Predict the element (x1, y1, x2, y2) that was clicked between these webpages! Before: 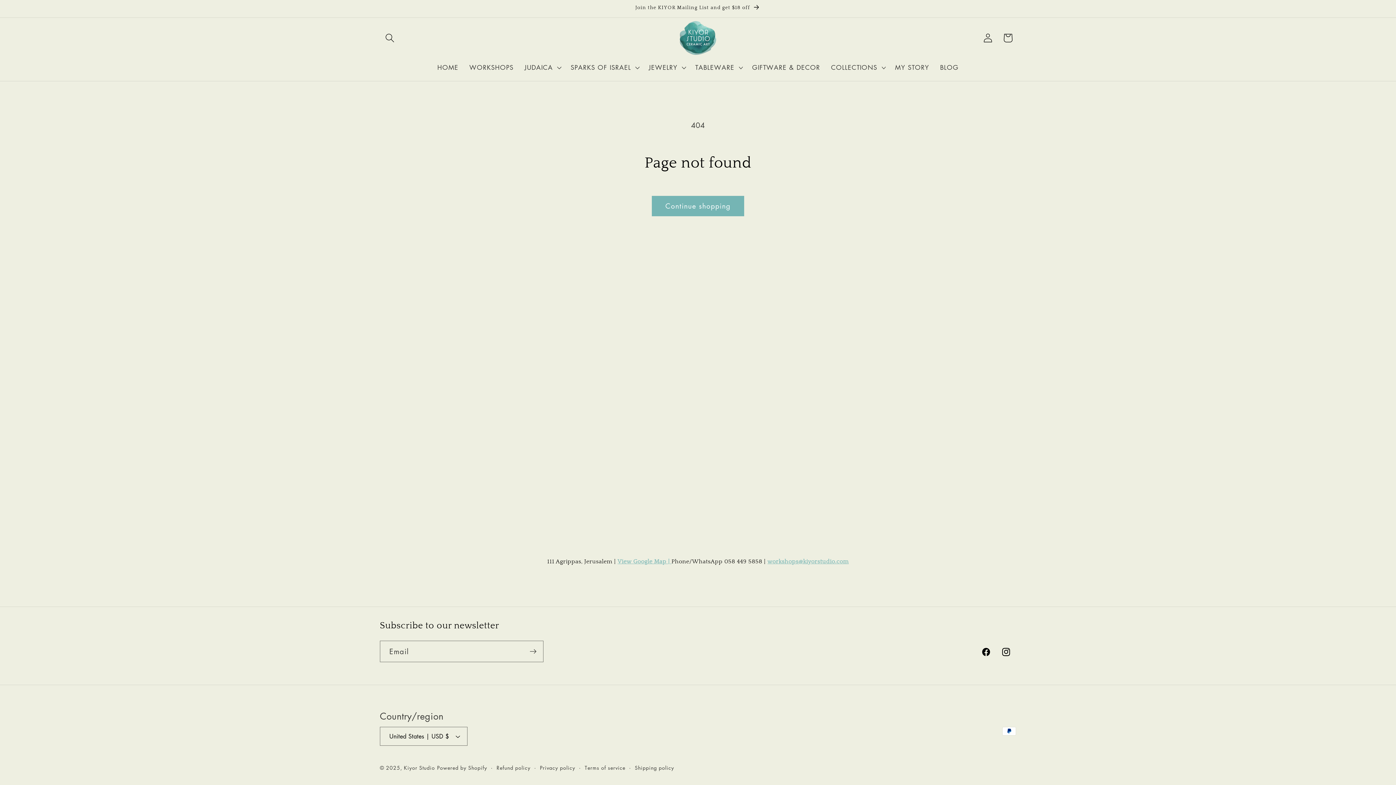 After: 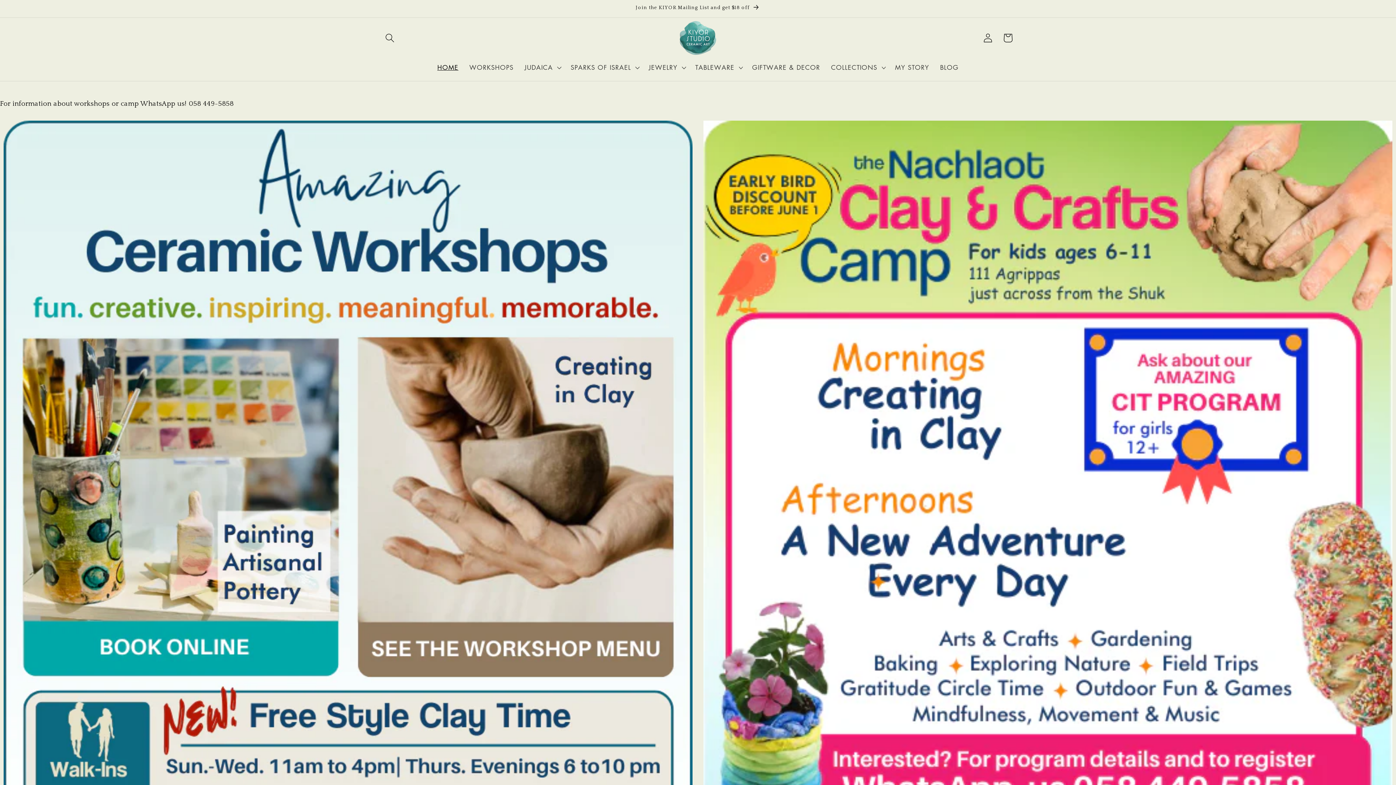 Action: bbox: (432, 58, 464, 76) label: HOME